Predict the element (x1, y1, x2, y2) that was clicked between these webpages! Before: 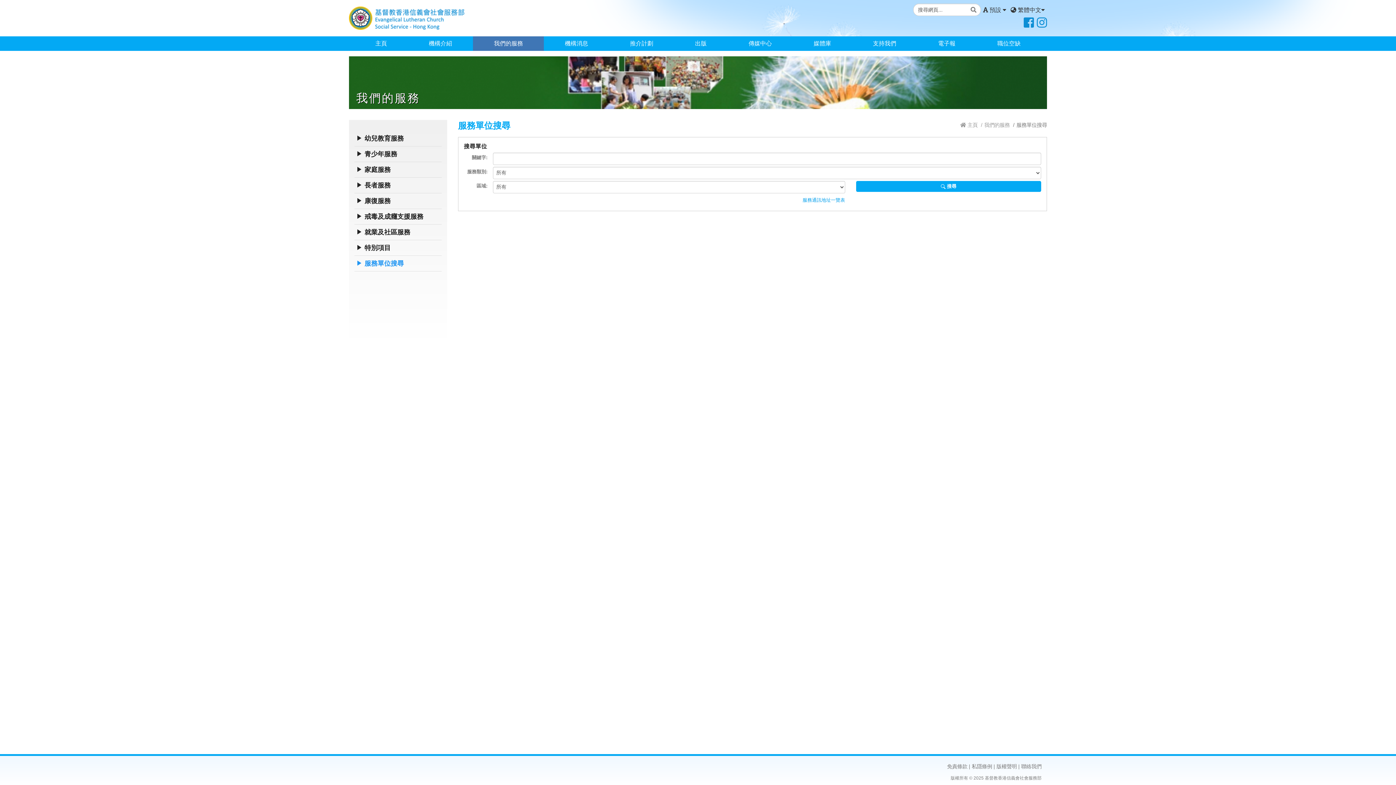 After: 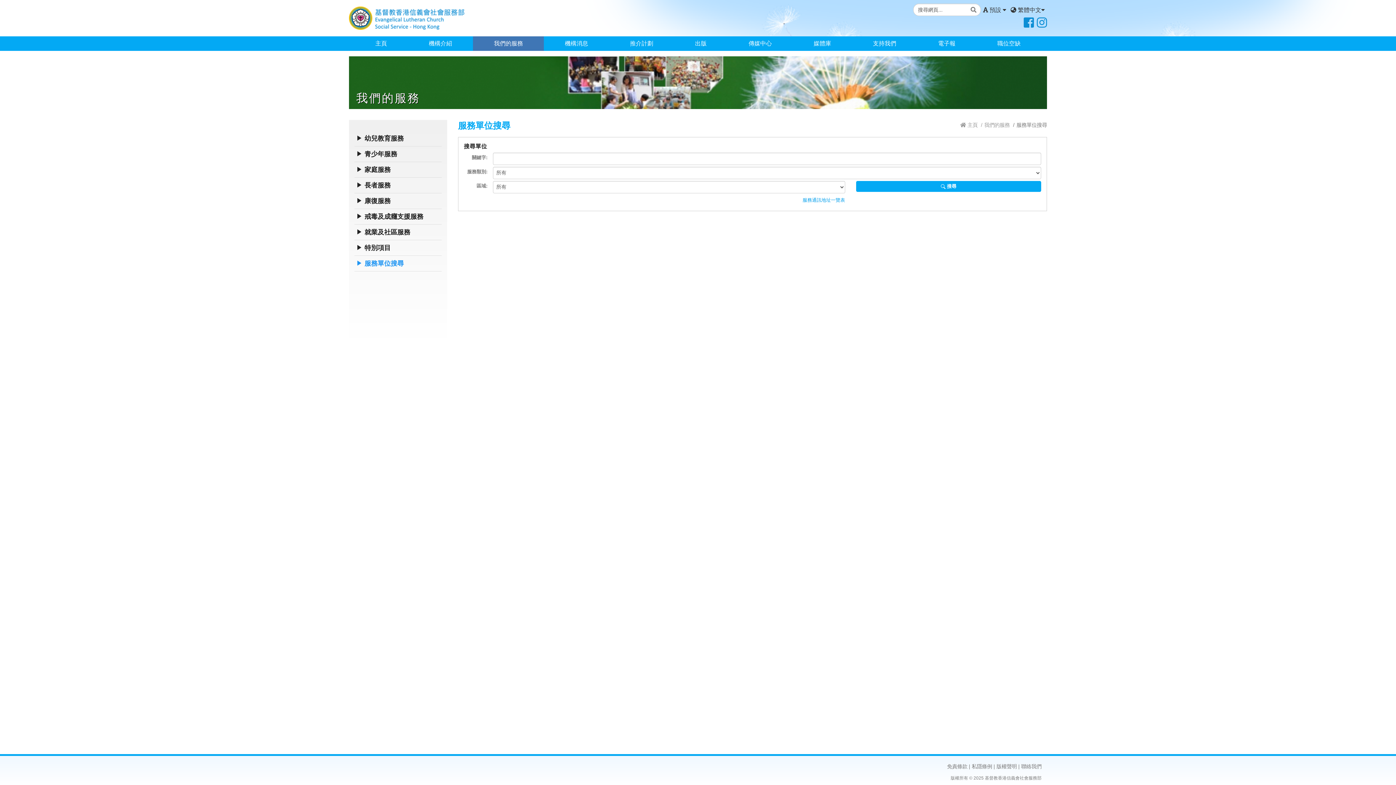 Action: bbox: (1021, 17, 1034, 32)